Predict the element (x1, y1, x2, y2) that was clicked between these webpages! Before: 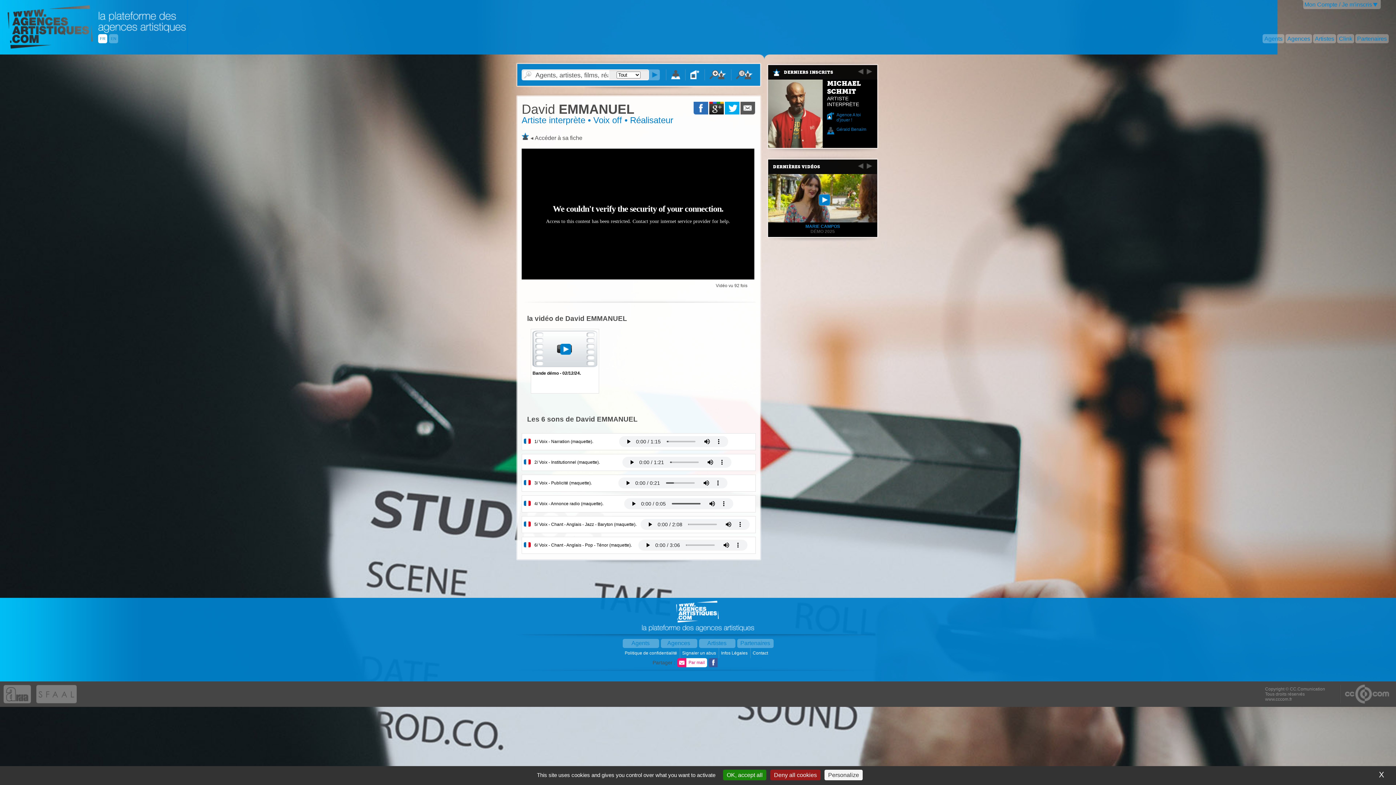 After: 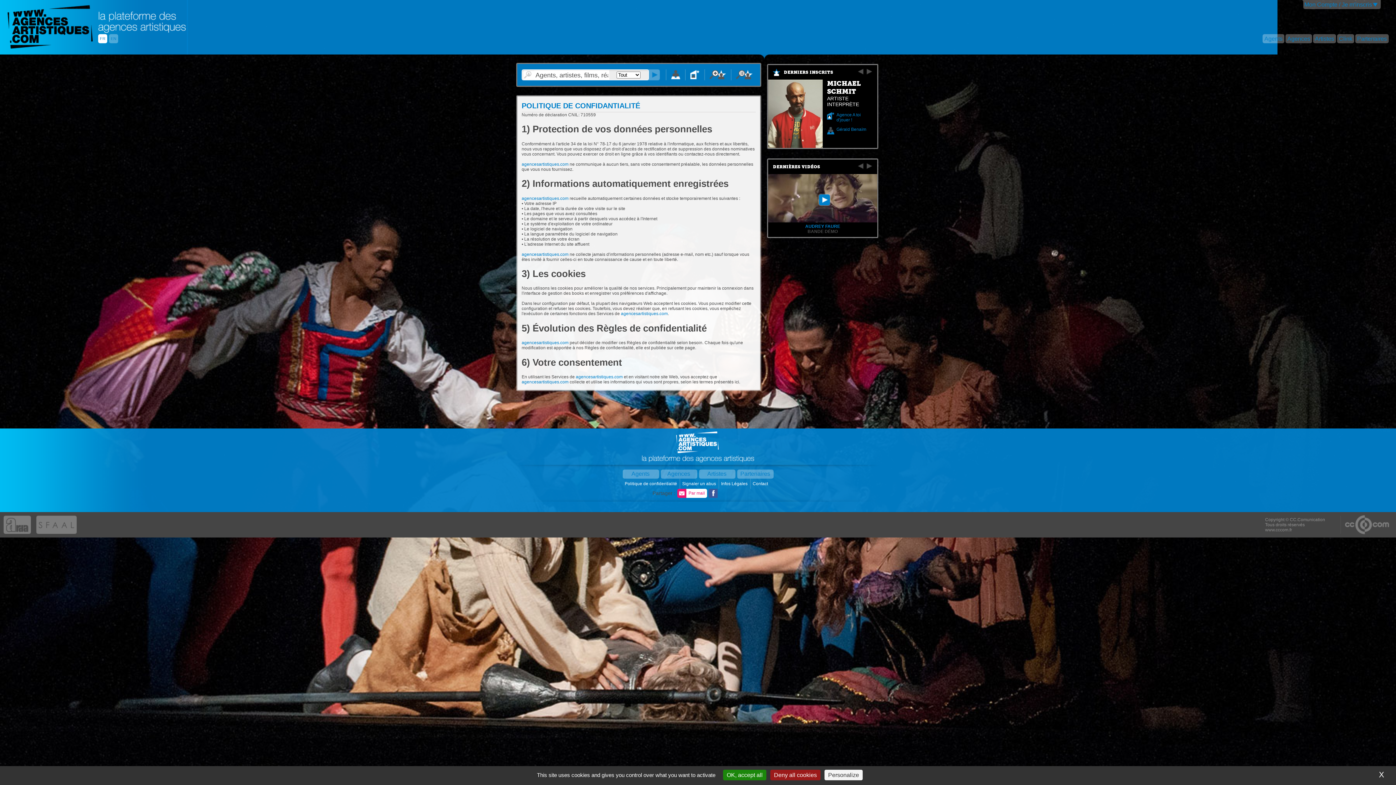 Action: bbox: (624, 650, 678, 655) label: Politique de confidentialité 